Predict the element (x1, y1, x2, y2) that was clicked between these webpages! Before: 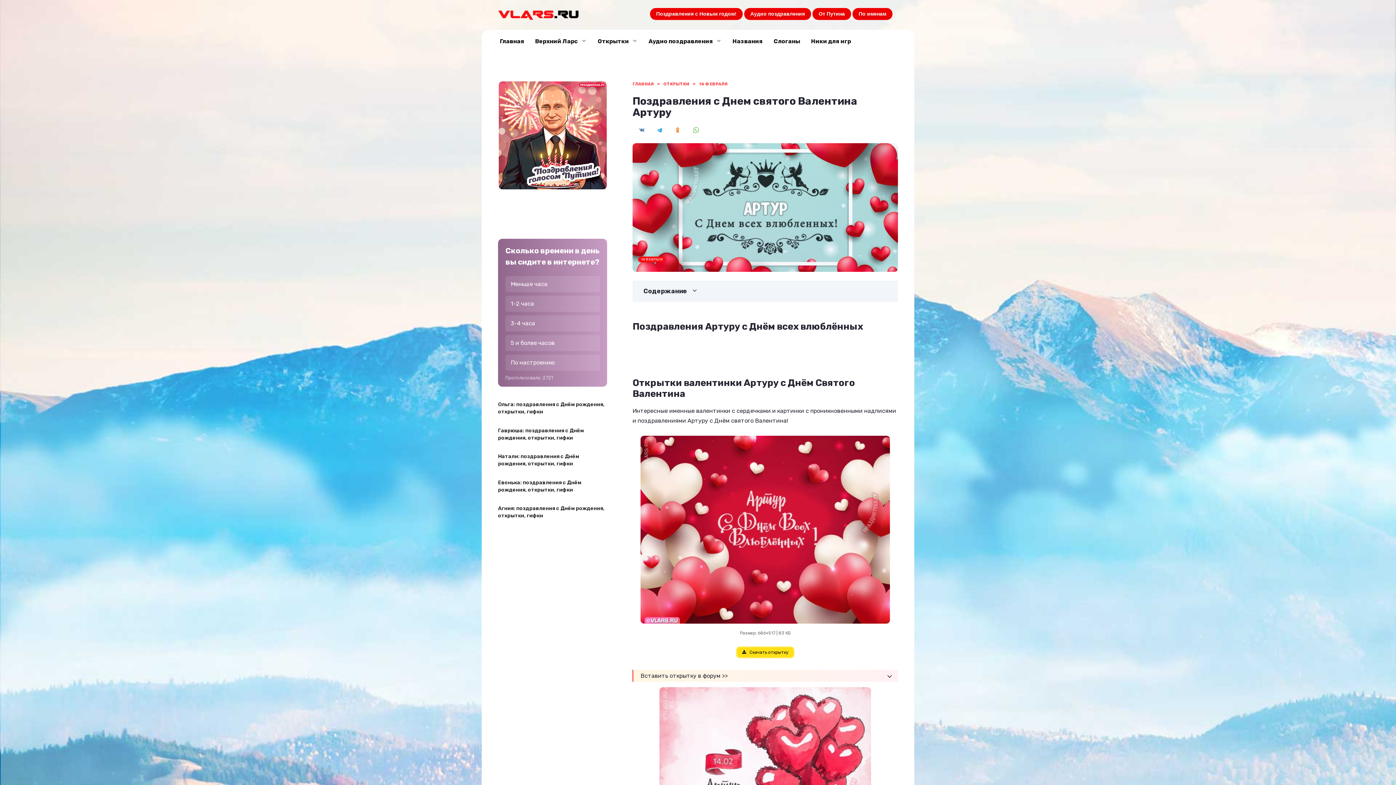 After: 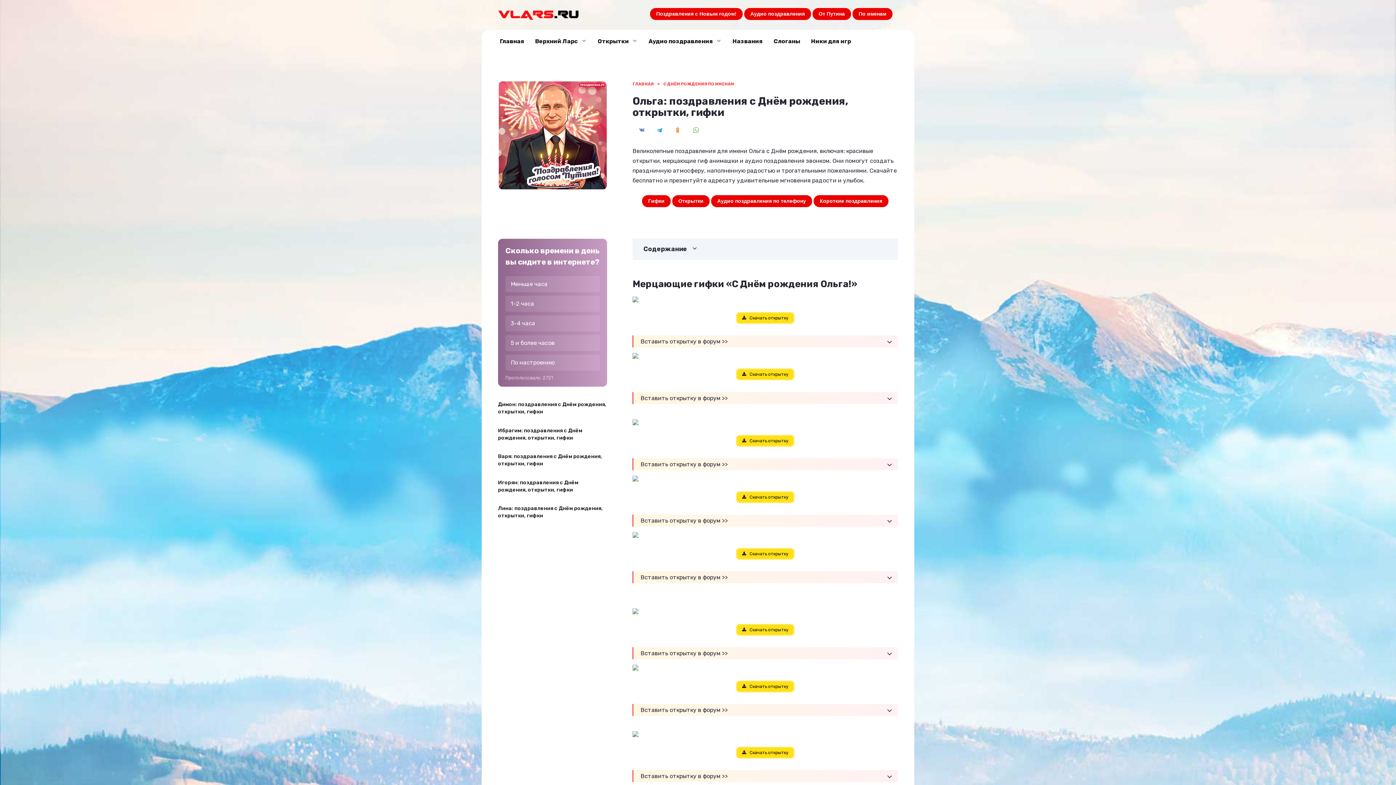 Action: label: Ольга: поздравления с Днём рождения, открытки, гифки bbox: (498, 401, 604, 415)